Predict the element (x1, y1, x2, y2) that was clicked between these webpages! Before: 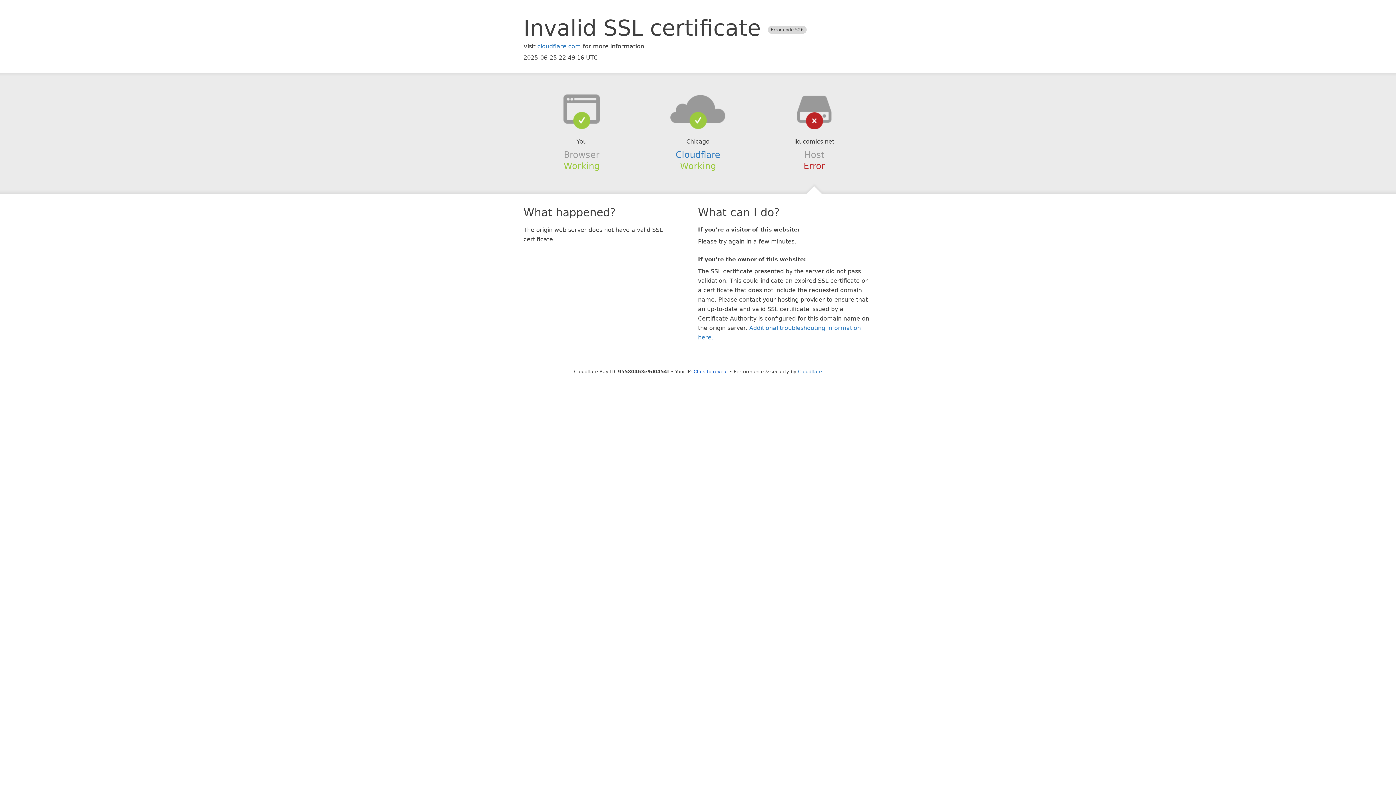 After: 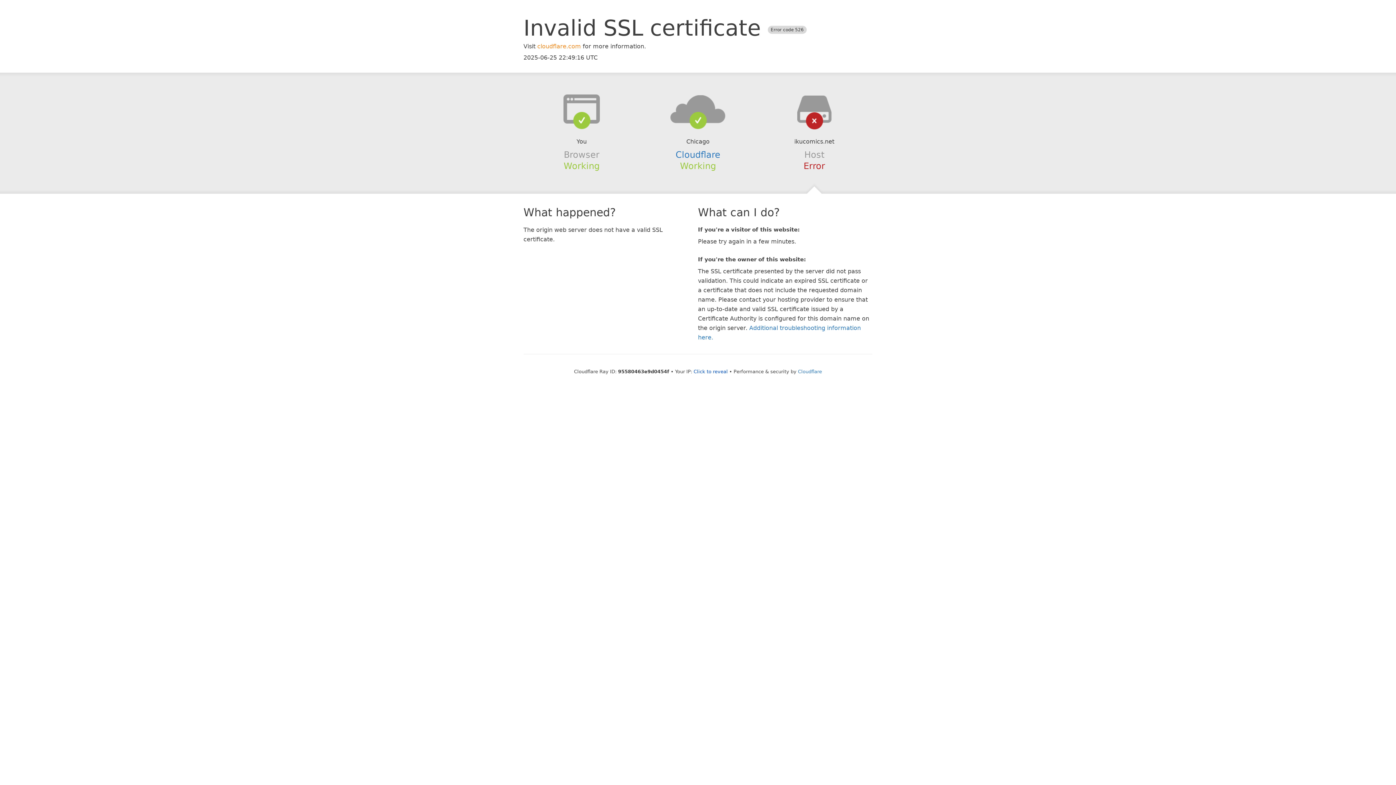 Action: label: cloudflare.com bbox: (537, 42, 581, 49)